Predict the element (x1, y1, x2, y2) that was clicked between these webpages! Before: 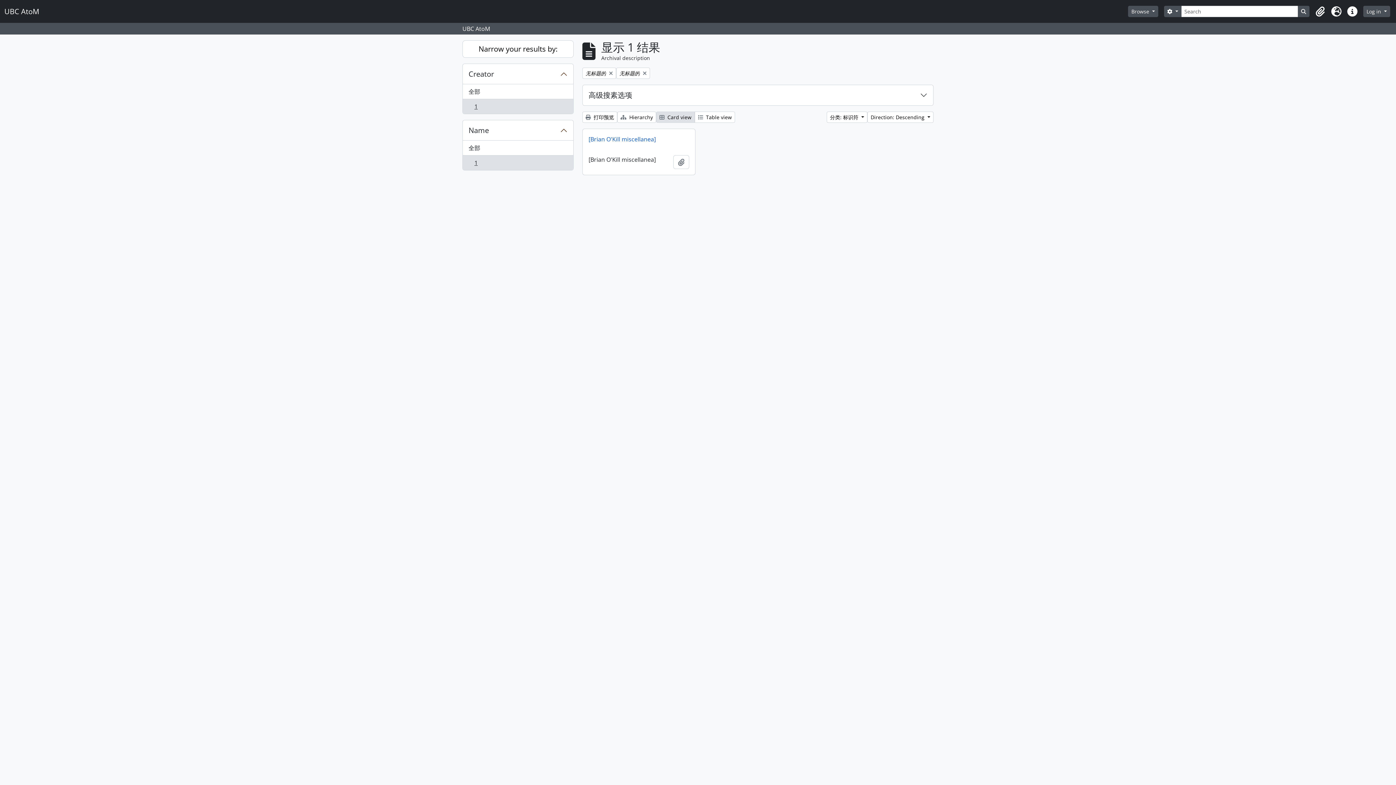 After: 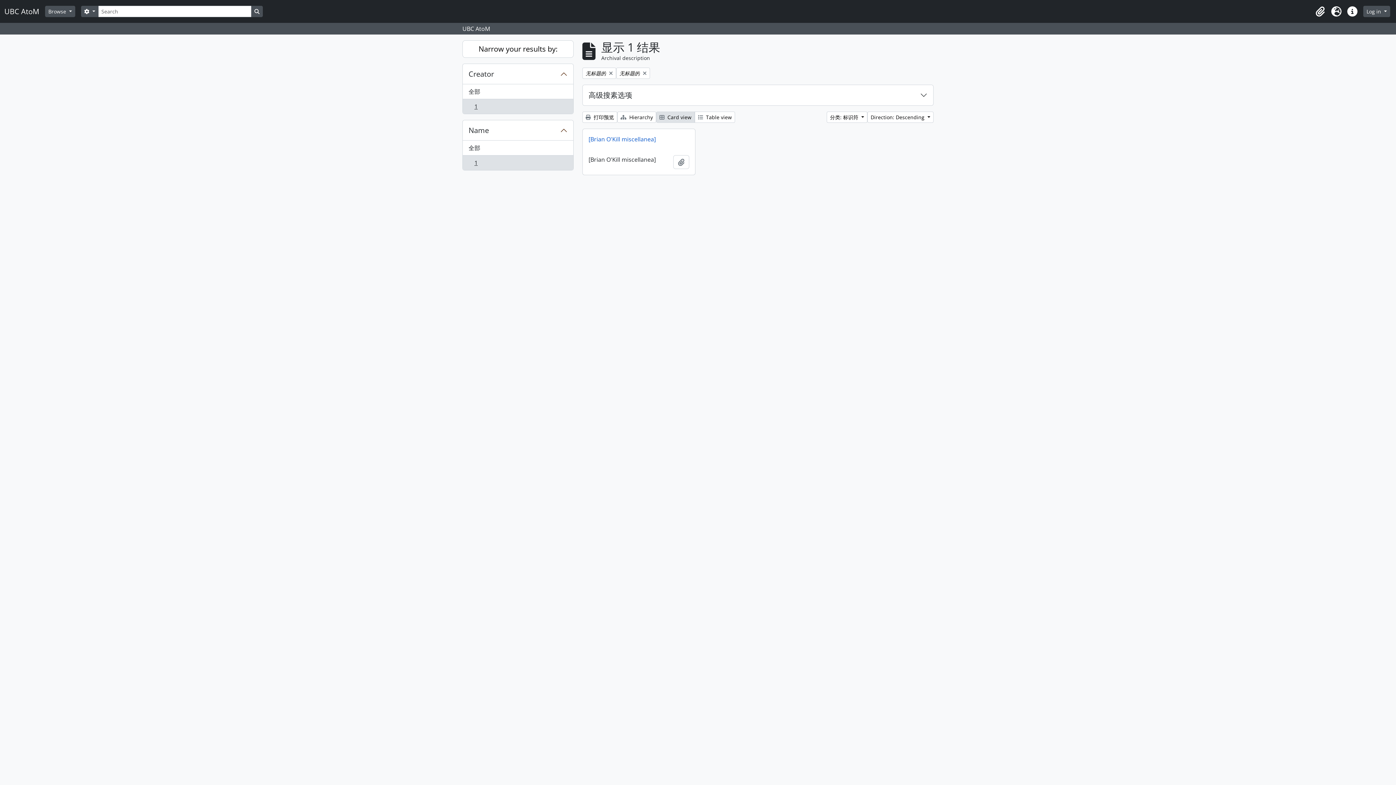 Action: label:  Card view bbox: (656, 111, 694, 122)